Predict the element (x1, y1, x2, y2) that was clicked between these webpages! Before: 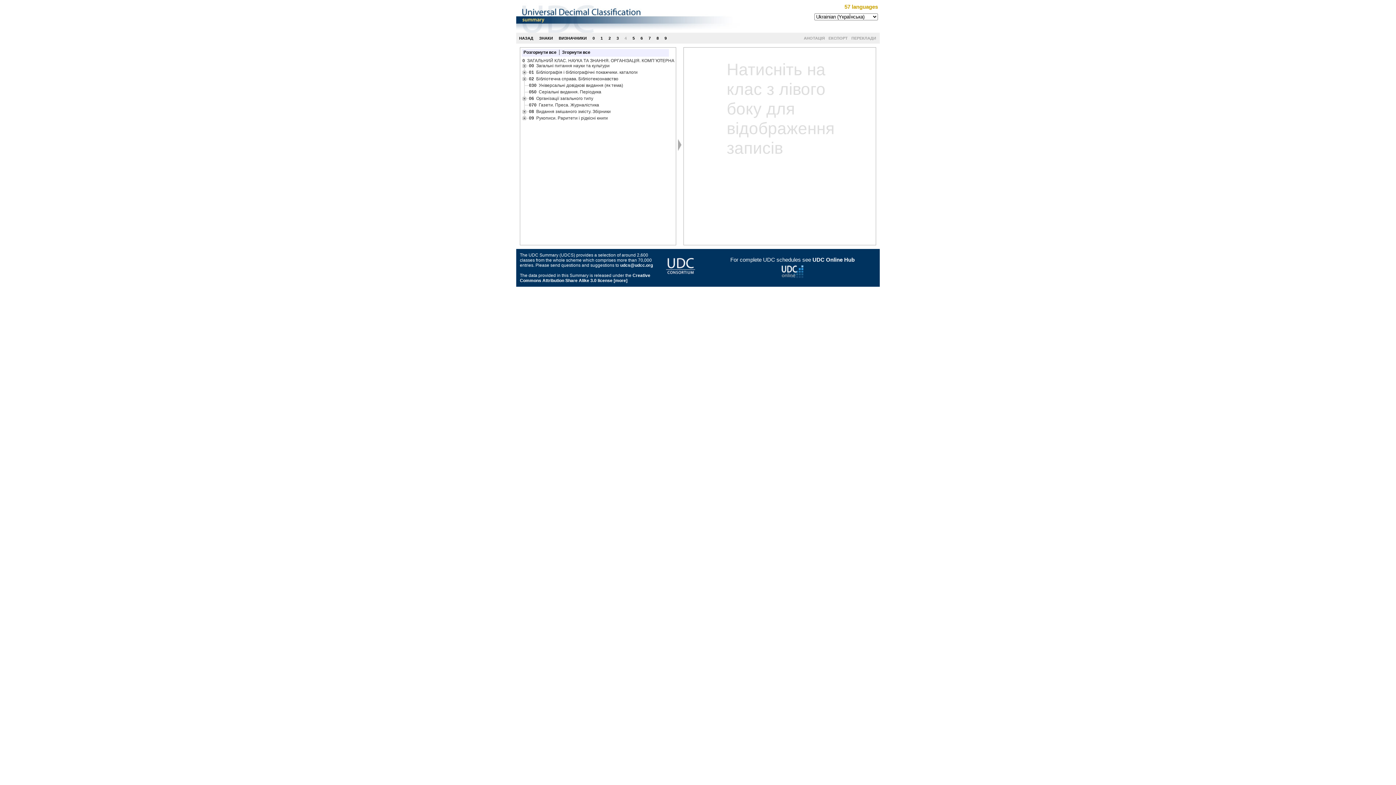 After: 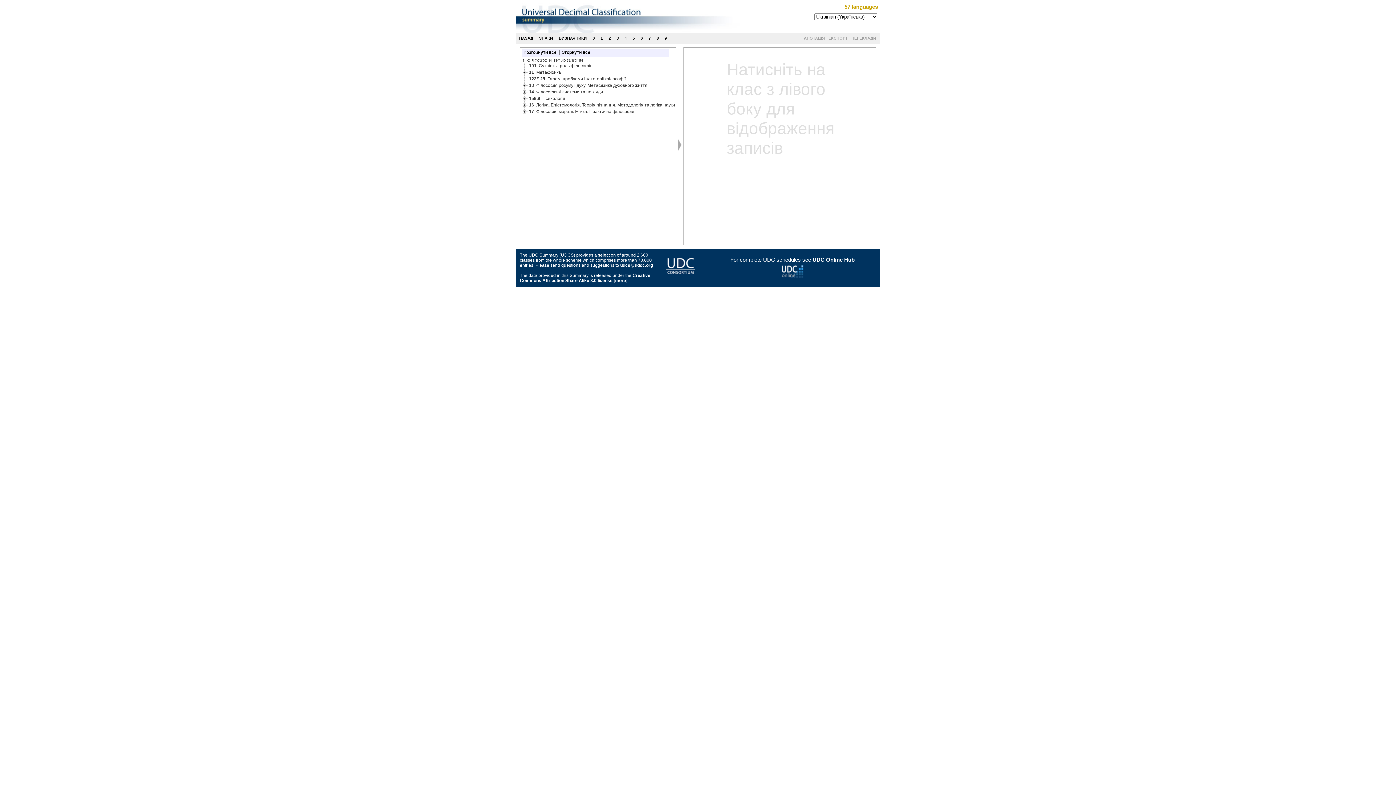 Action: label: 1 bbox: (597, 32, 605, 43)